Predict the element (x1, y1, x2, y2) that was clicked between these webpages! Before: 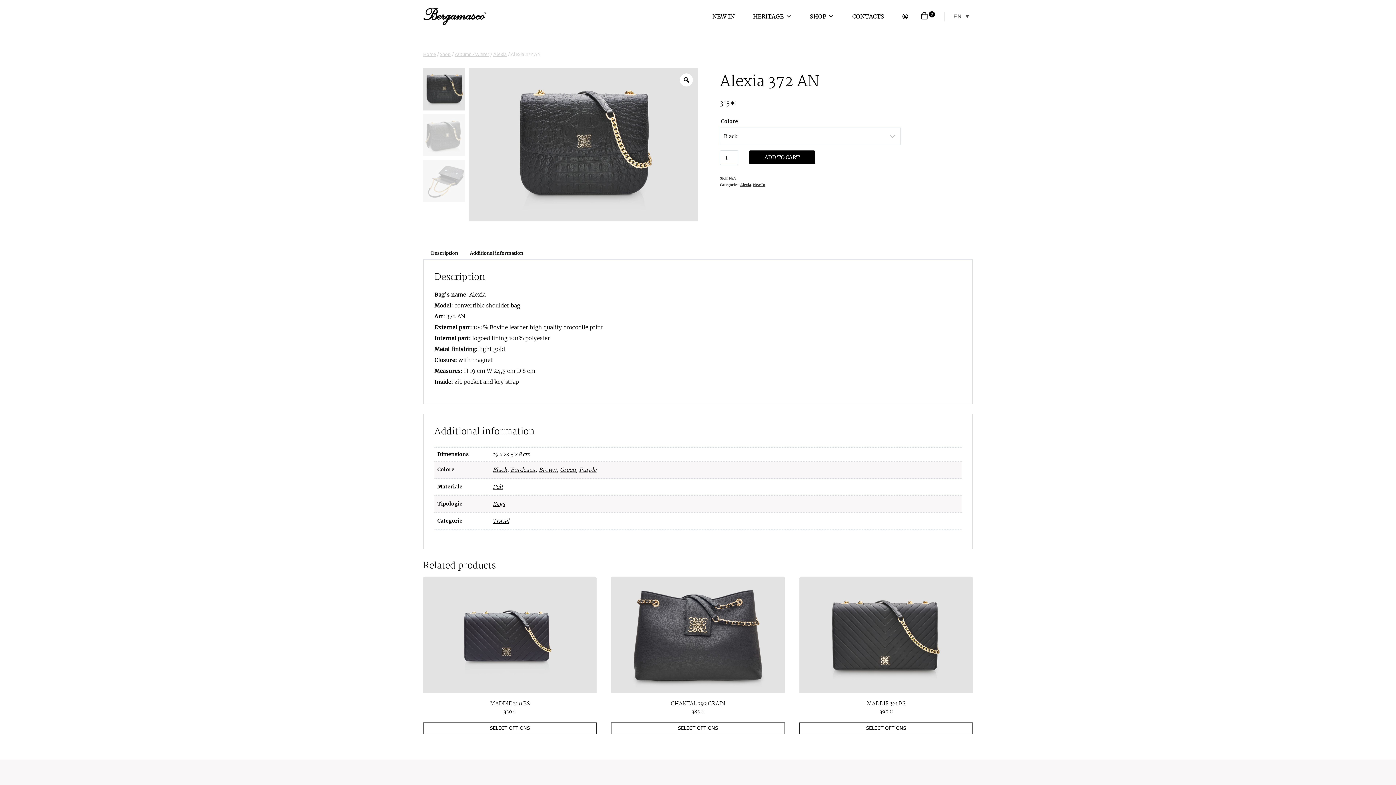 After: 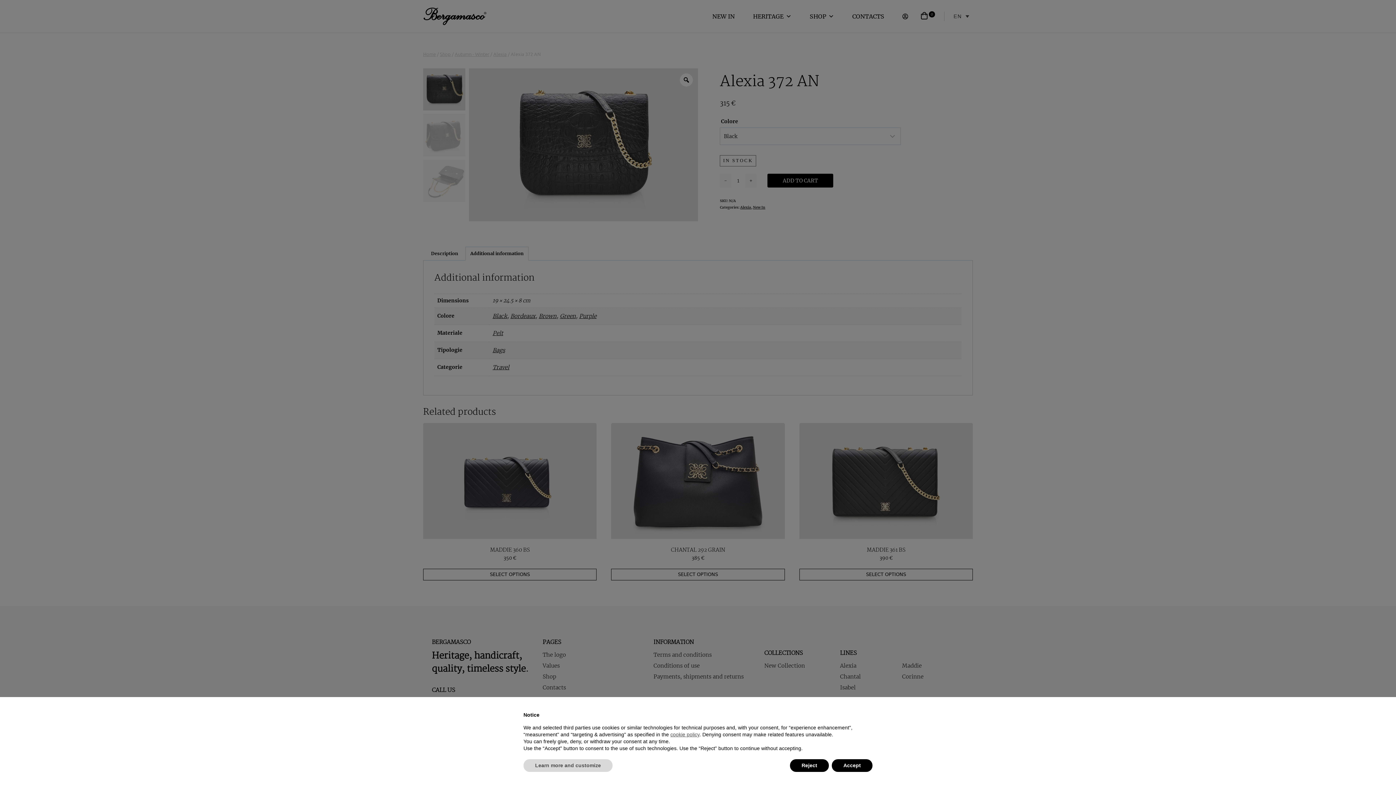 Action: label: Additional information bbox: (465, 246, 528, 259)